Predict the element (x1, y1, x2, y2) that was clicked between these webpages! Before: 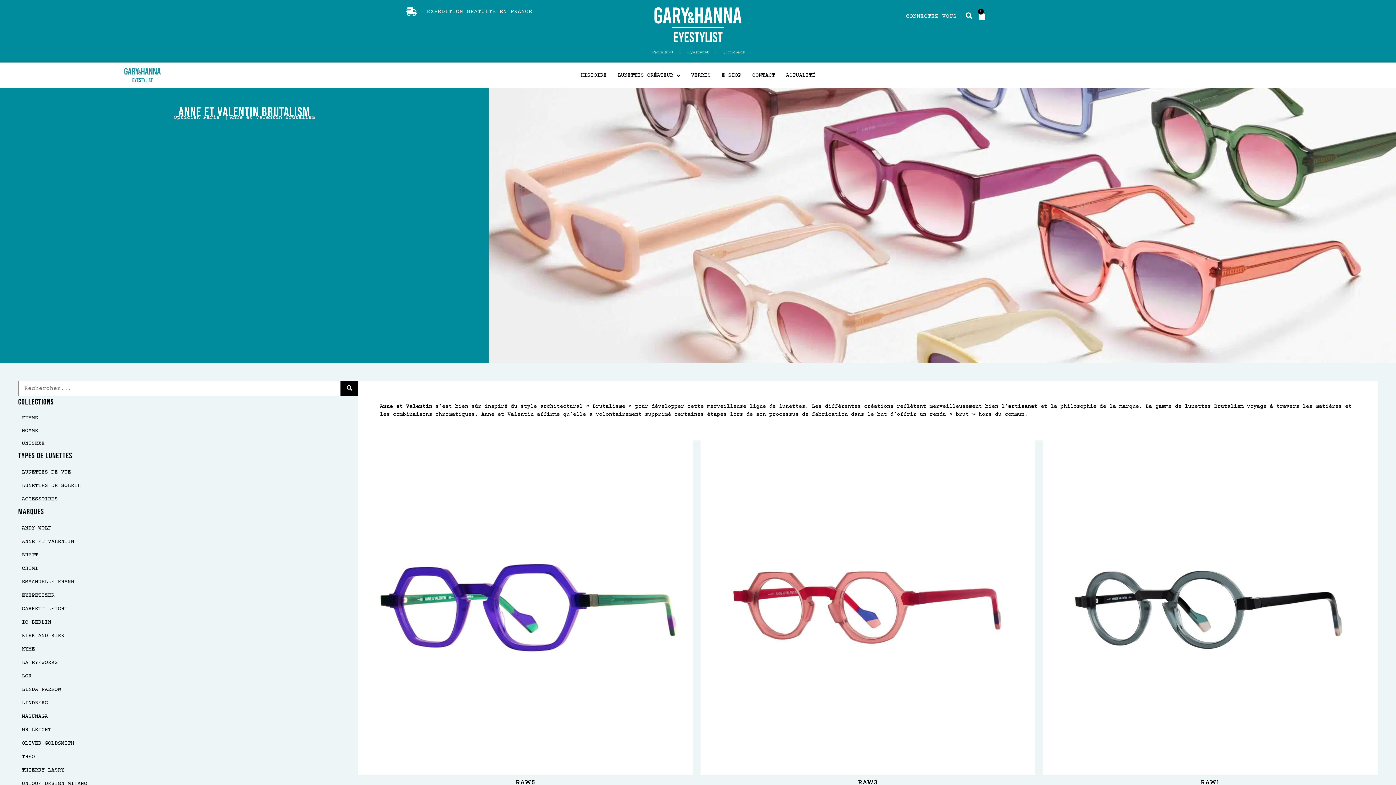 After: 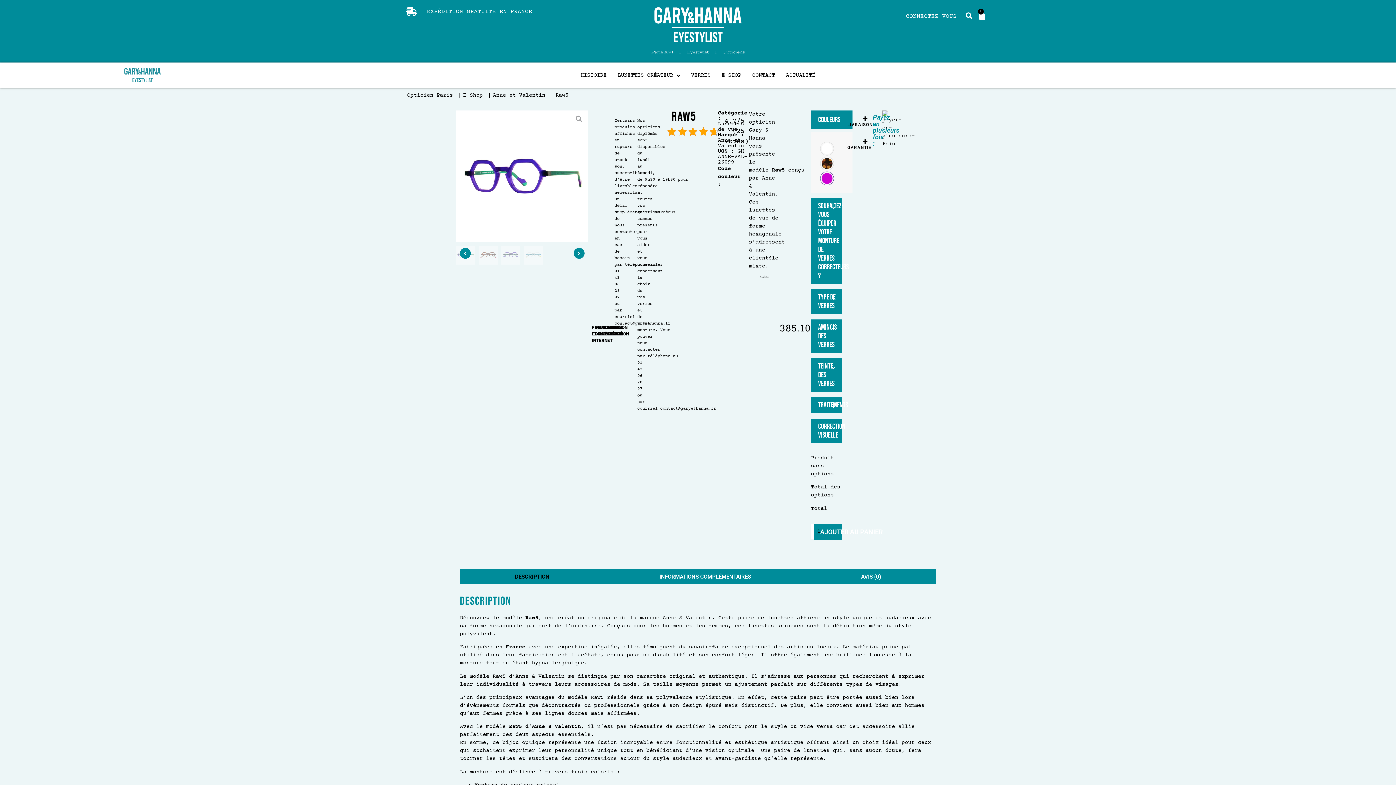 Action: bbox: (358, 440, 693, 775)